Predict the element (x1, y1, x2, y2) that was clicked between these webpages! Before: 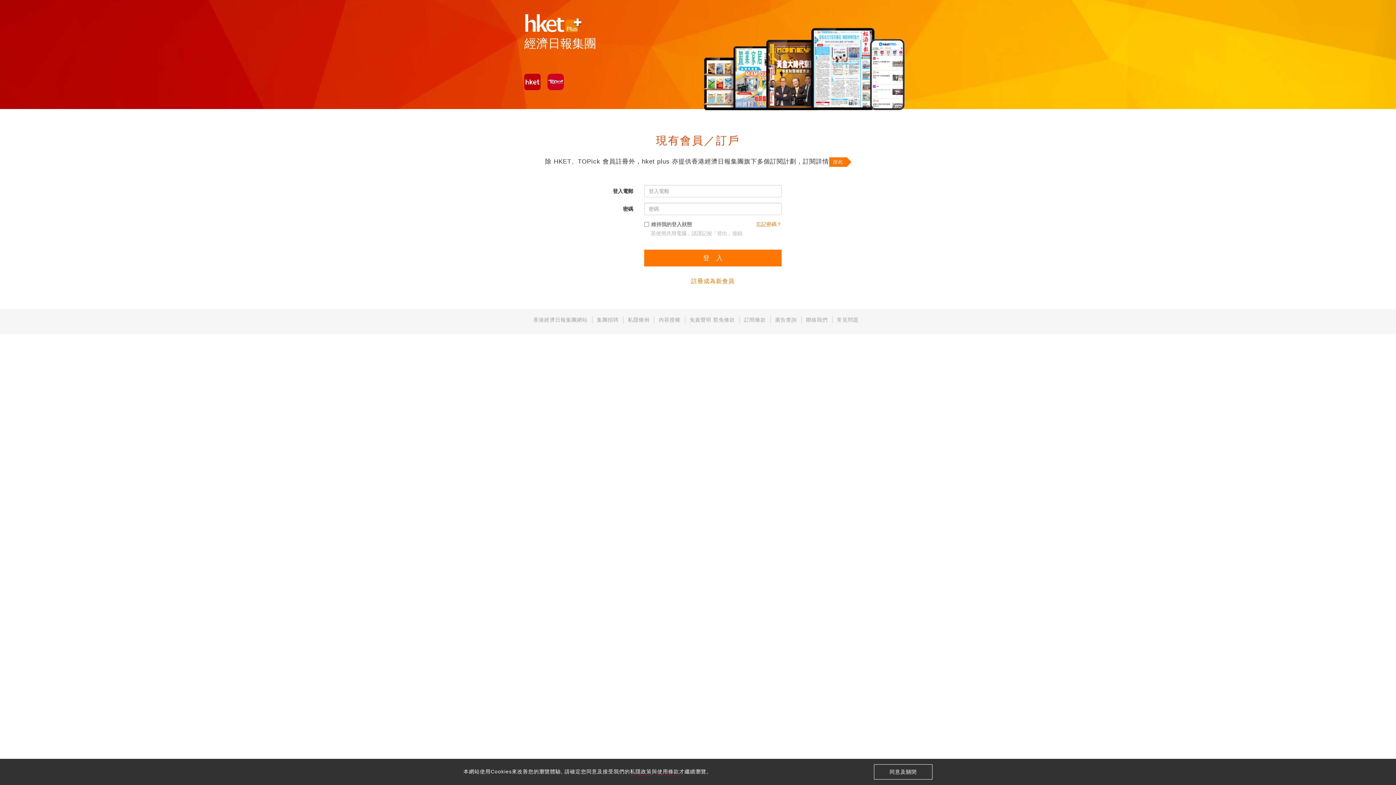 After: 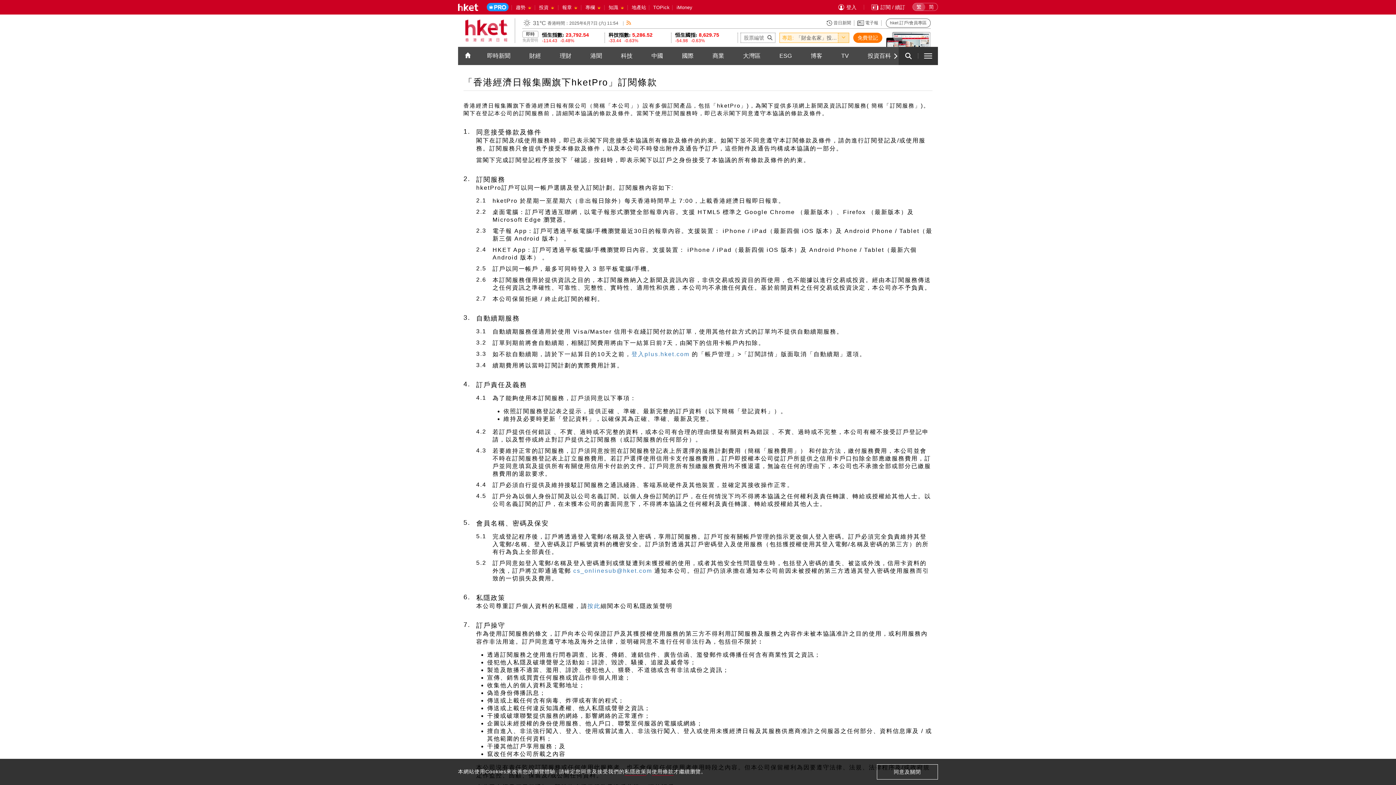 Action: bbox: (744, 317, 766, 322) label: 訂閱條款